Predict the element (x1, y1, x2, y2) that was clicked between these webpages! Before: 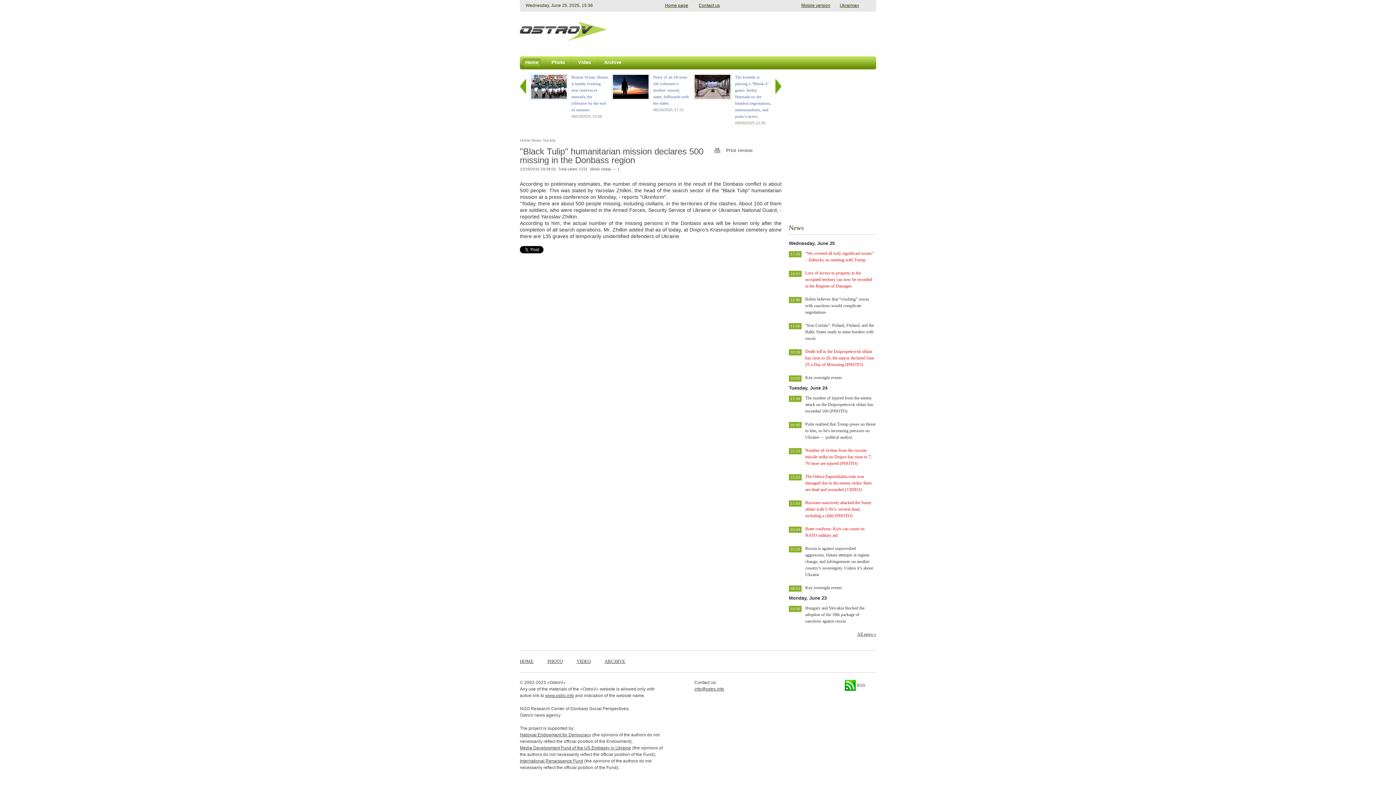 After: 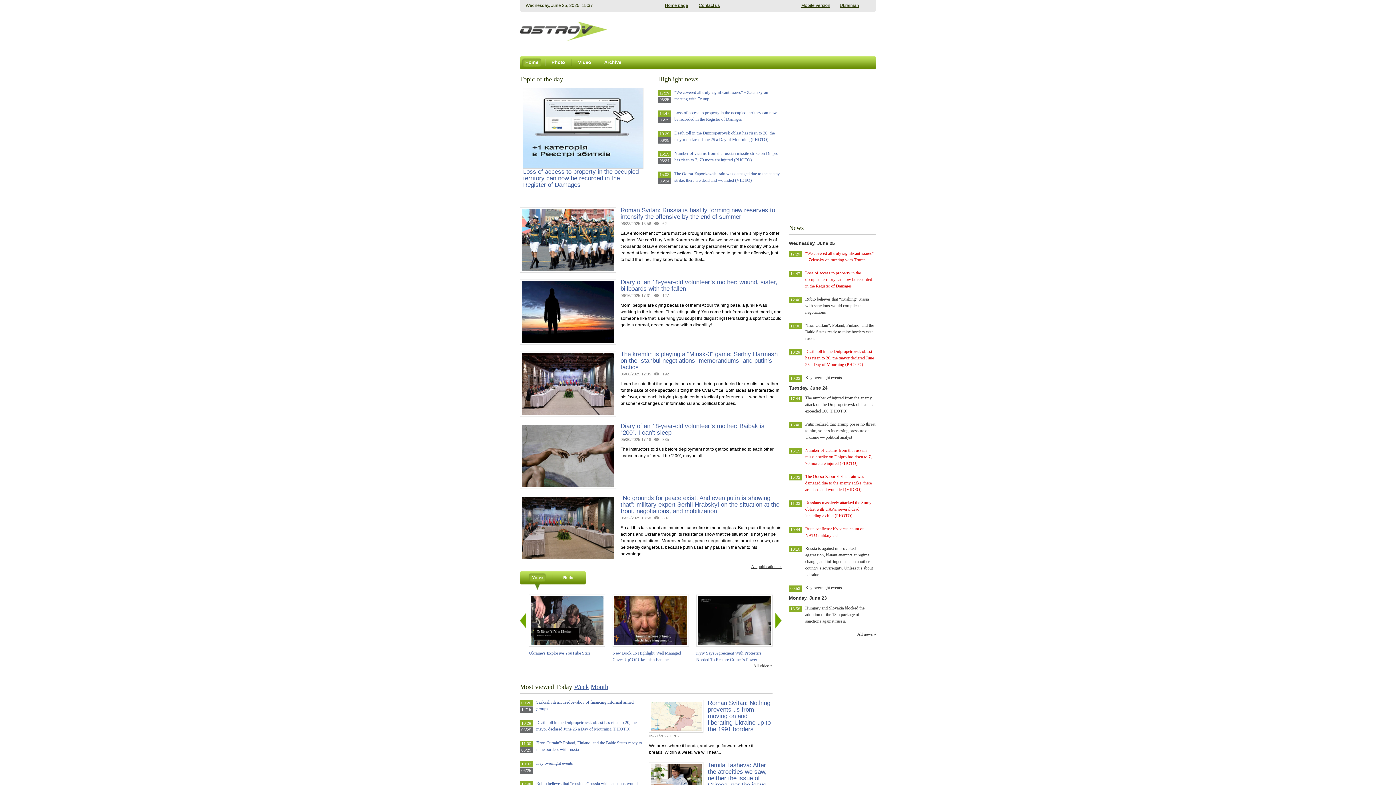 Action: bbox: (520, 21, 607, 41)